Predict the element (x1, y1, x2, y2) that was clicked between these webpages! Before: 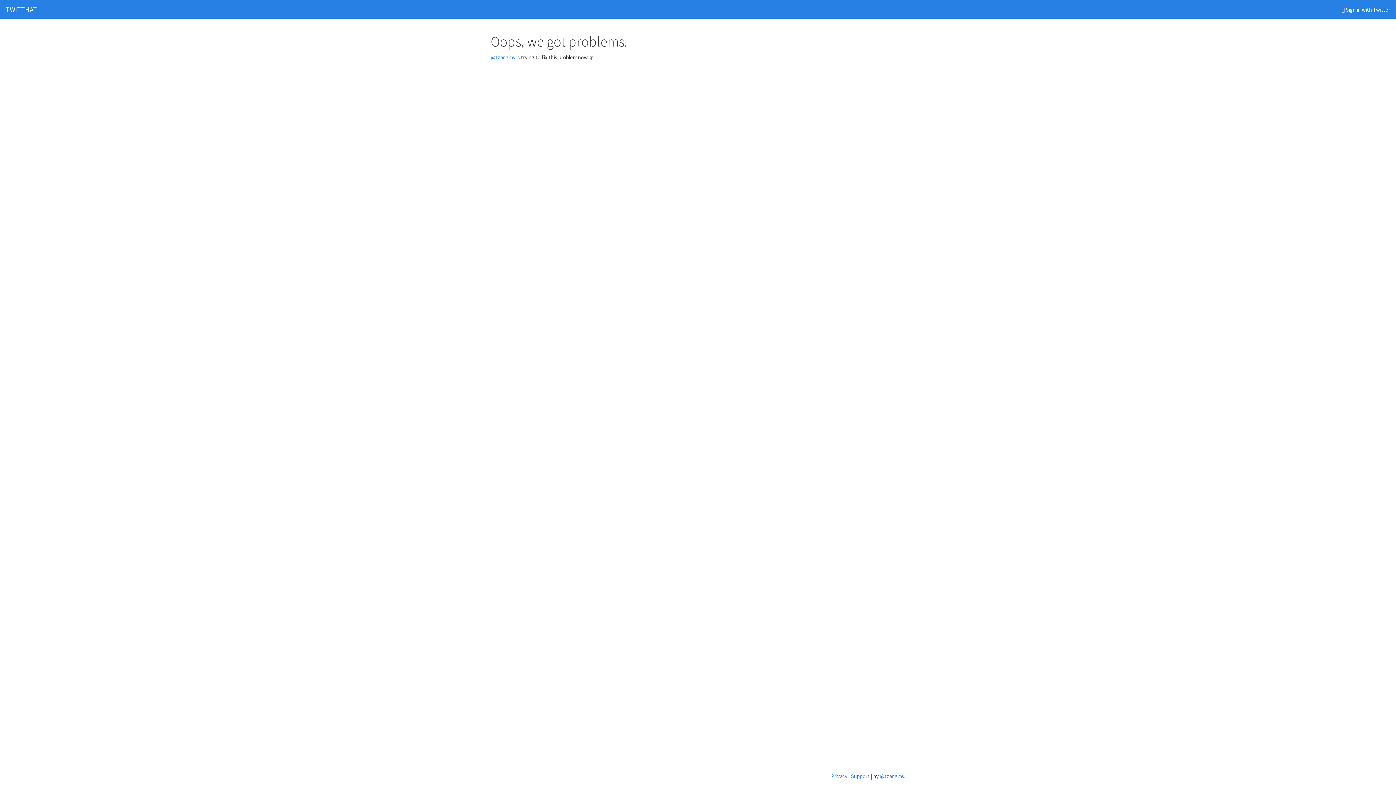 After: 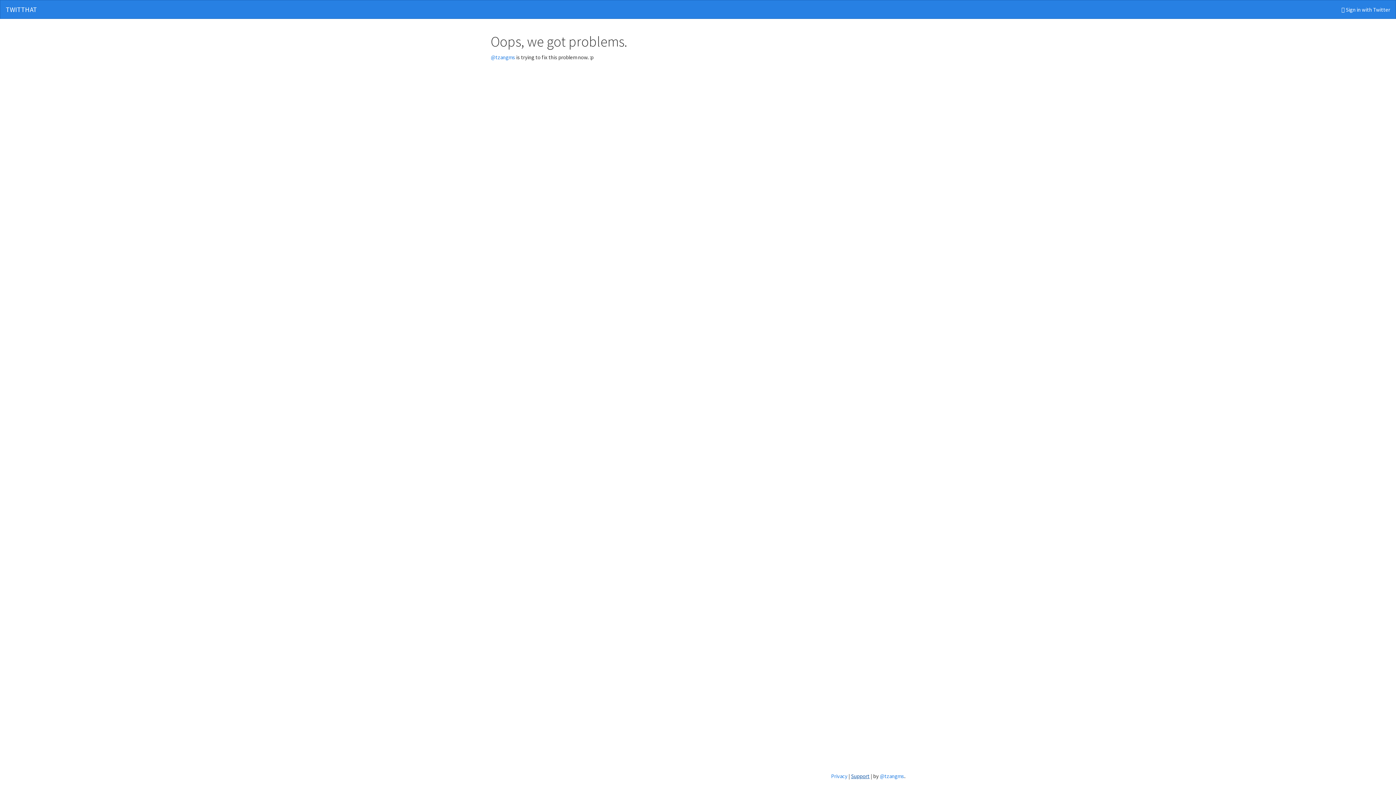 Action: label: Support bbox: (851, 773, 869, 780)